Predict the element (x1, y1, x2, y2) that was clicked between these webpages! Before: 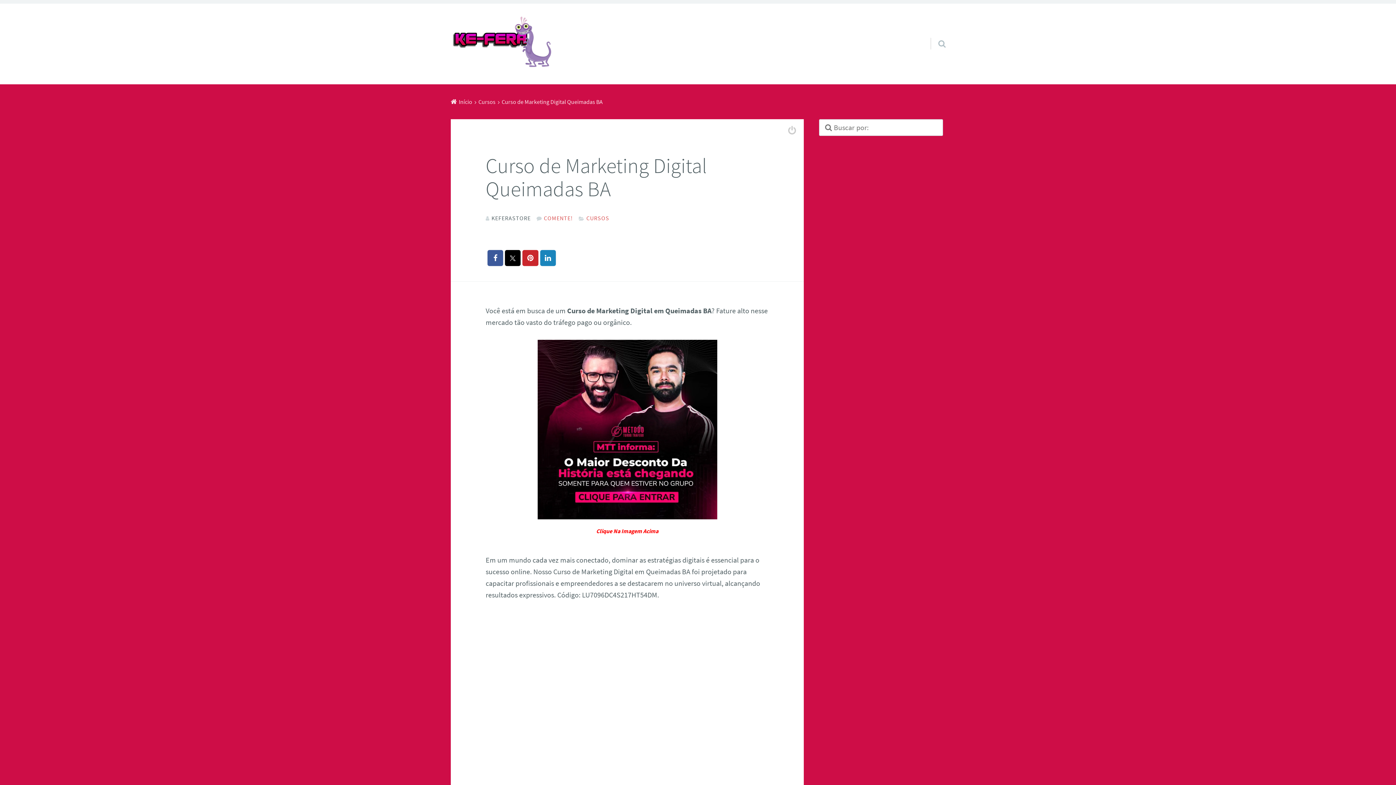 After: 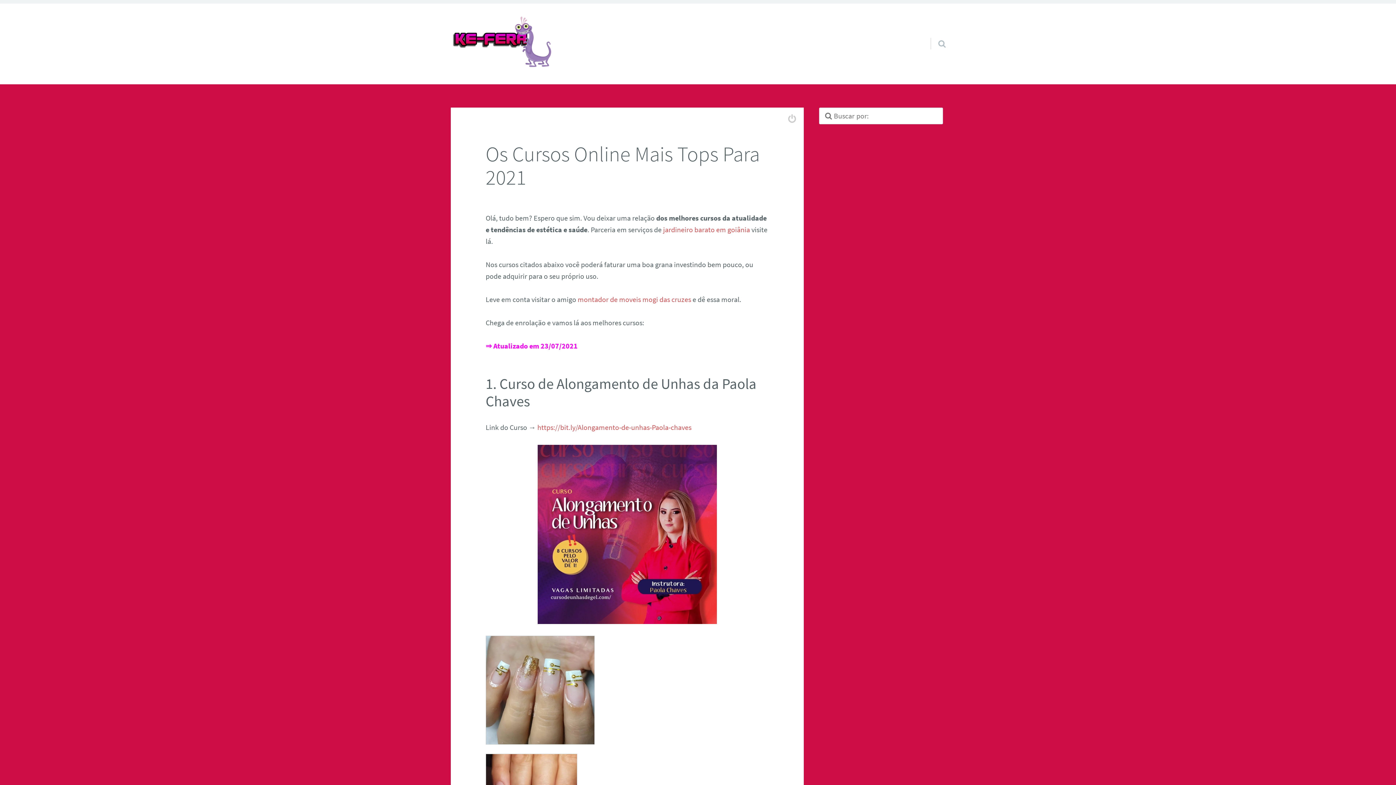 Action: label: Início bbox: (450, 98, 472, 105)